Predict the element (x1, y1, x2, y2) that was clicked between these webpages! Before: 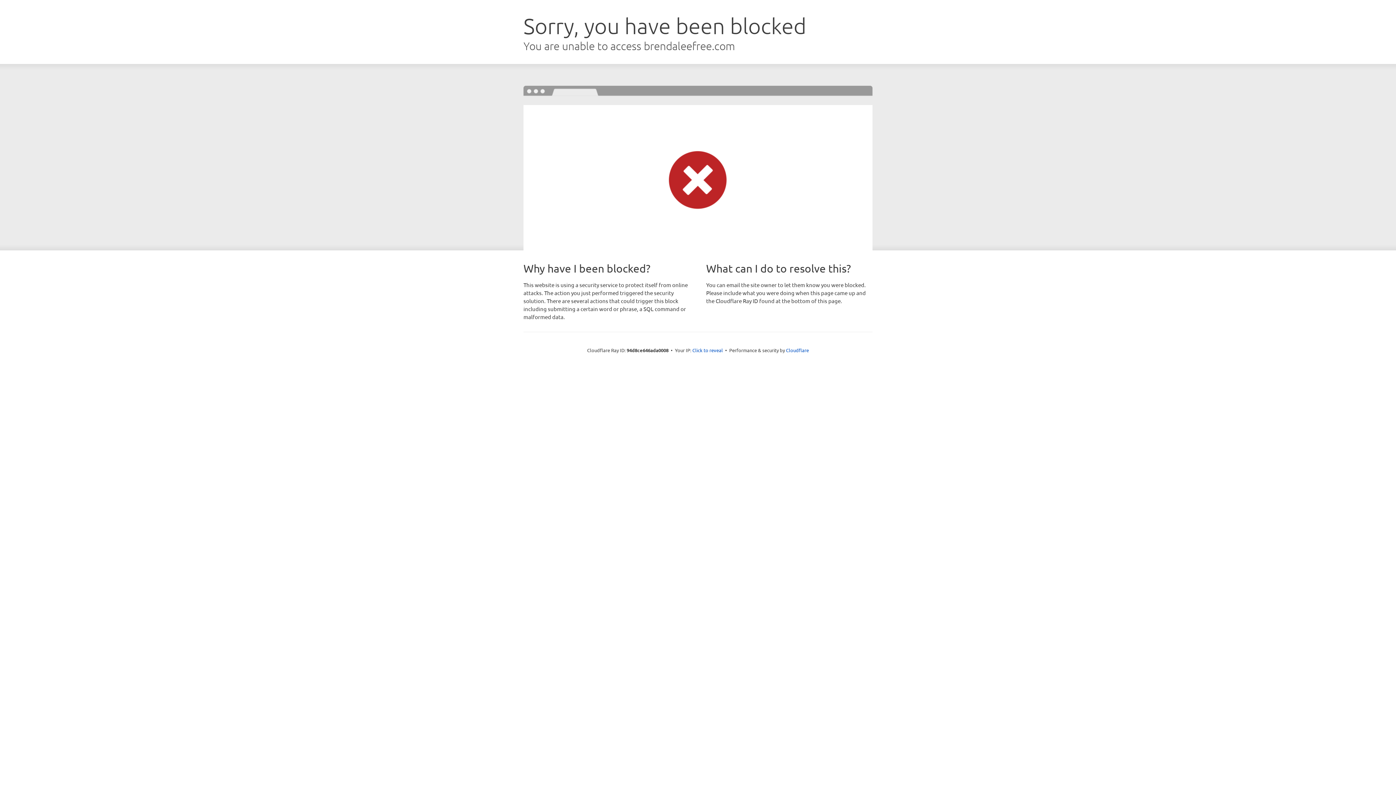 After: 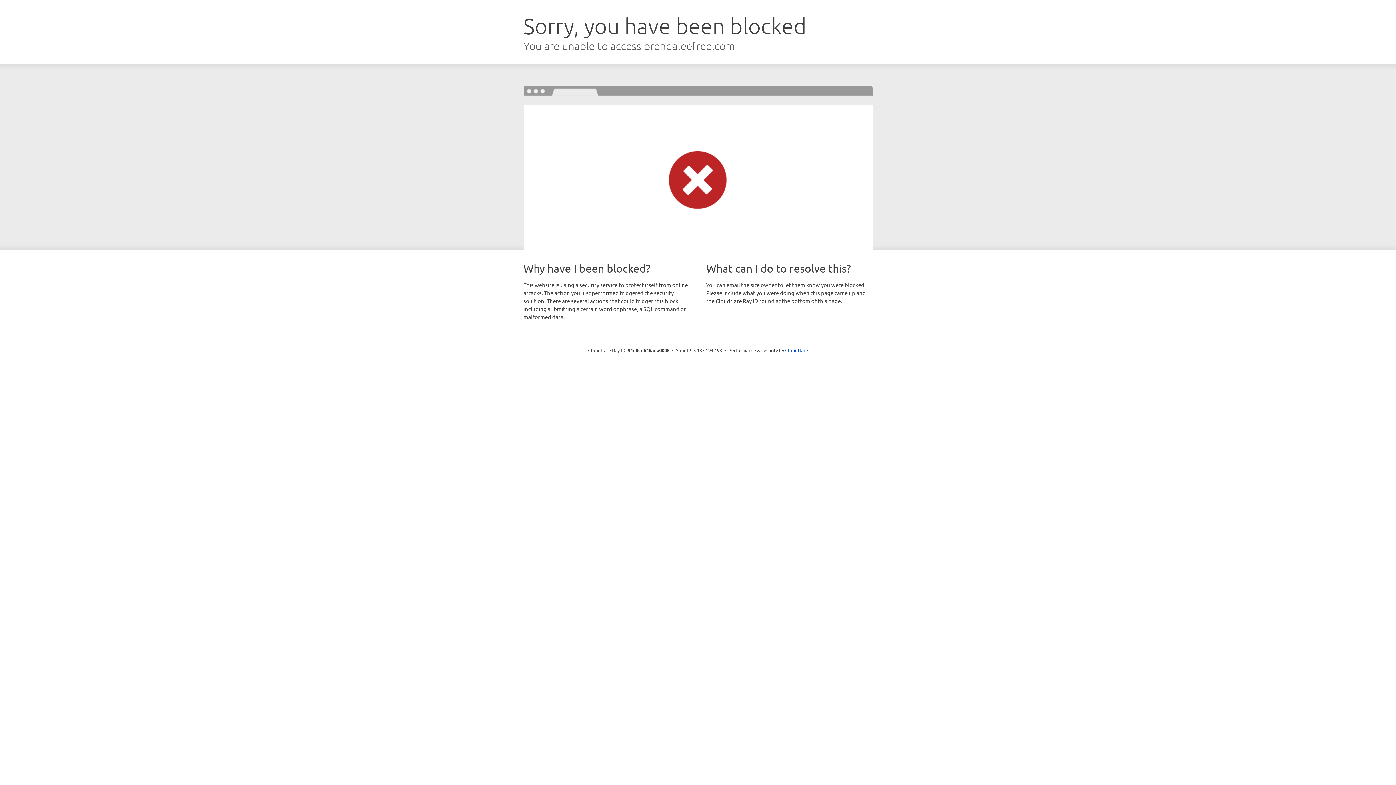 Action: bbox: (692, 346, 723, 353) label: Click to reveal